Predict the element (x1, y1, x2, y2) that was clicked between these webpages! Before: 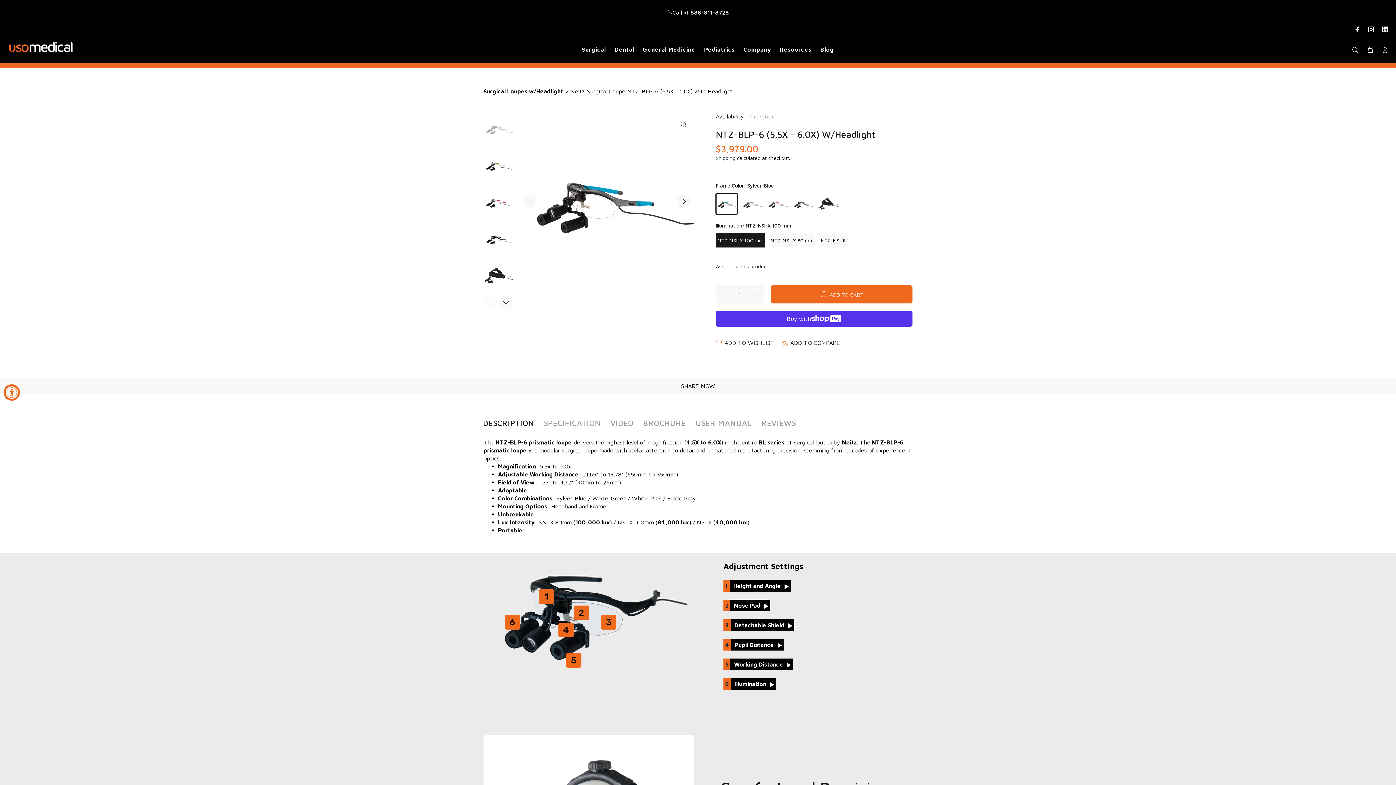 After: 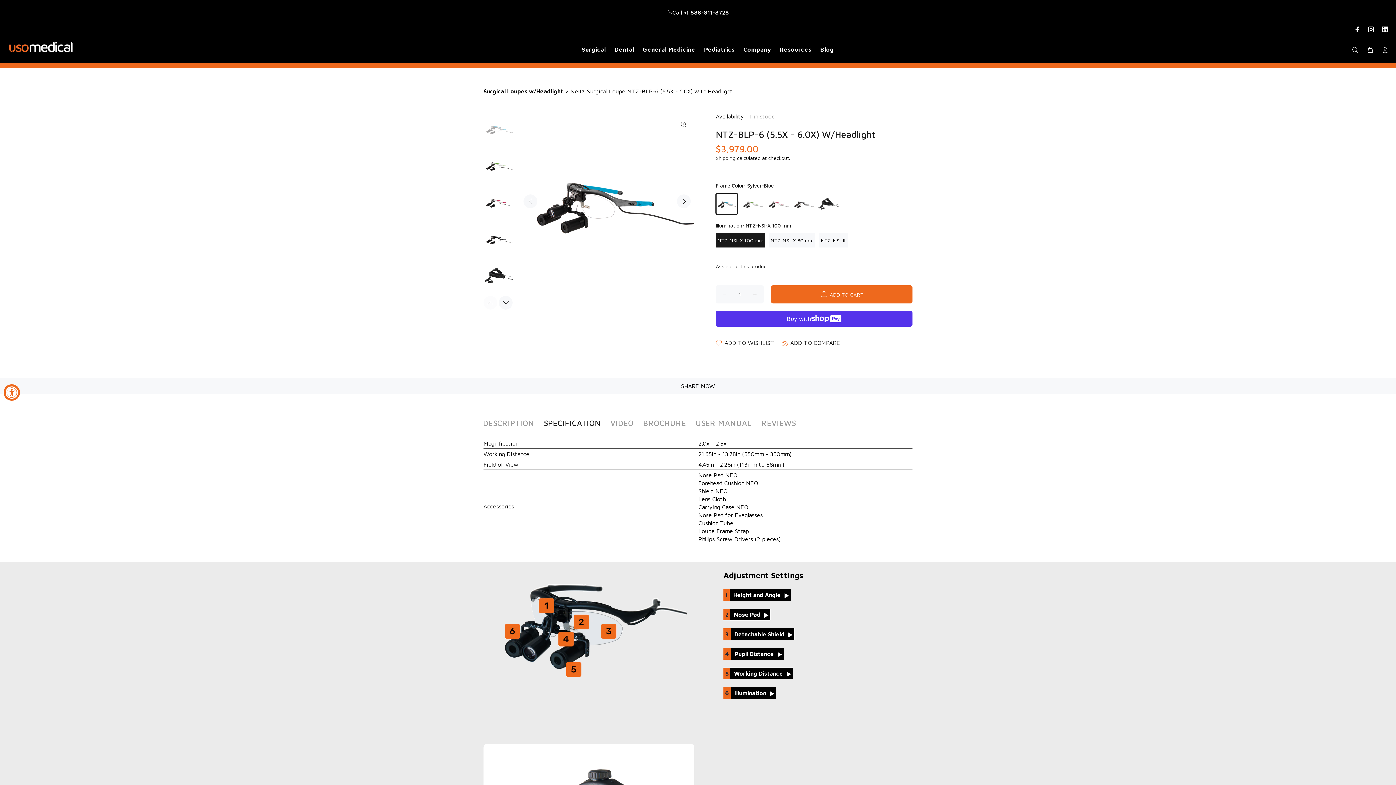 Action: bbox: (539, 416, 605, 429) label: SPECIFICATION